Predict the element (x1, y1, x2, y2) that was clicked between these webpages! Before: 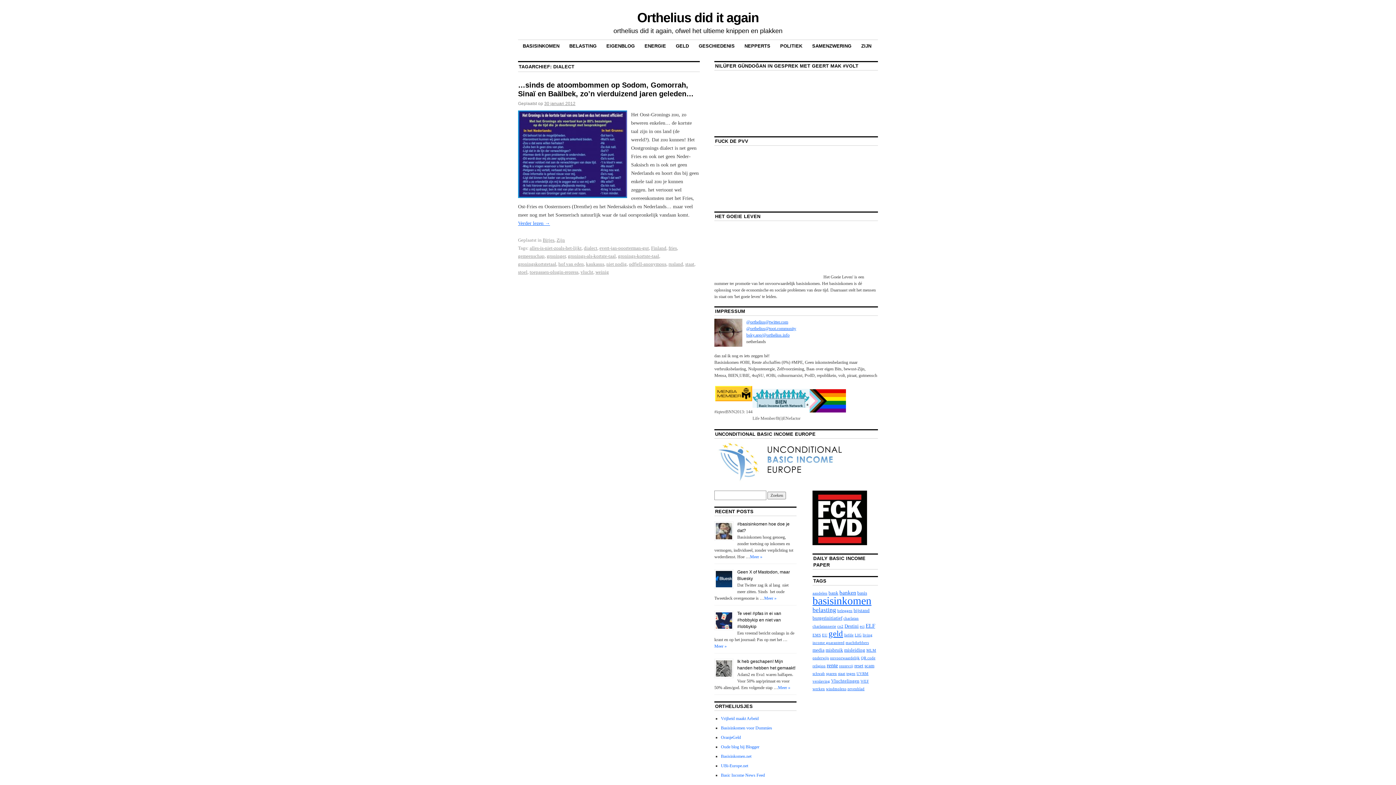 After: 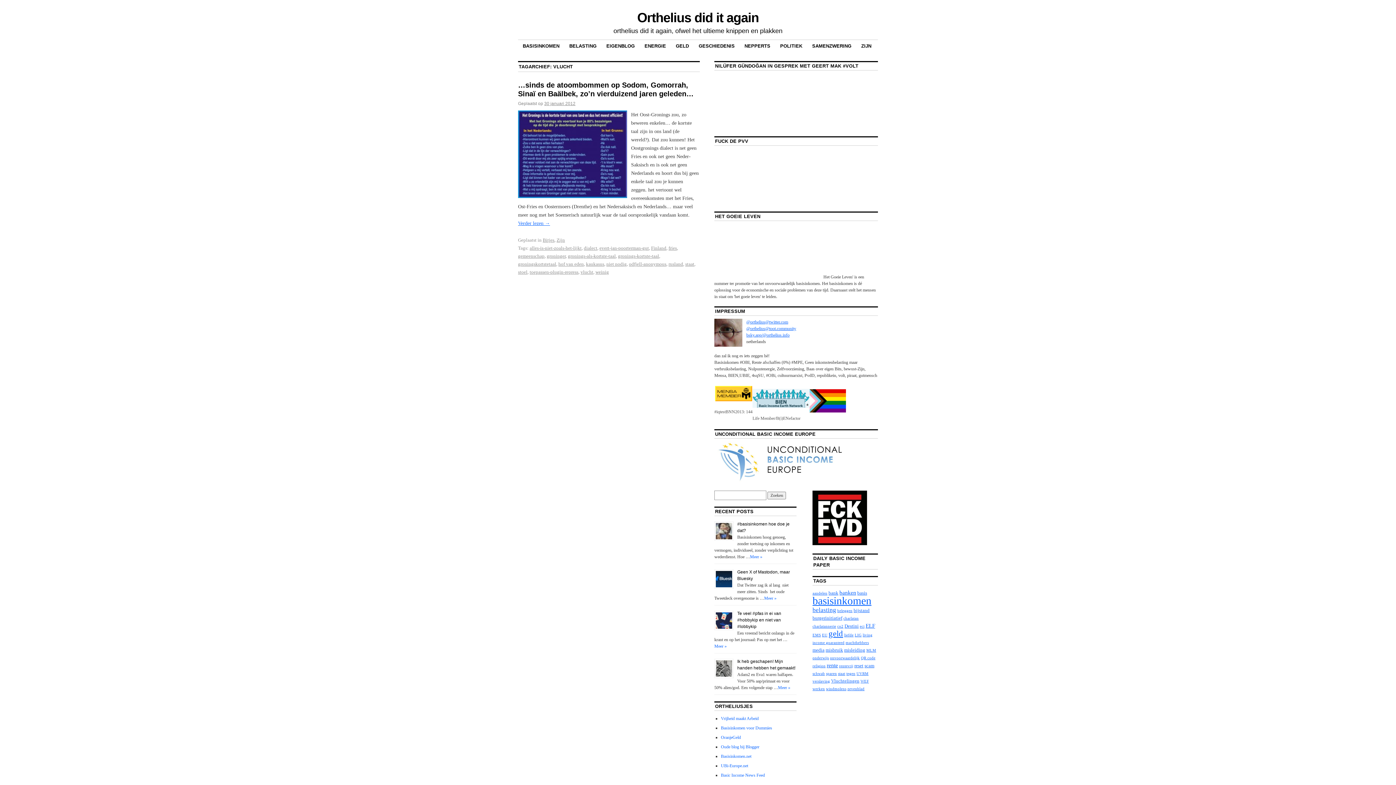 Action: bbox: (580, 269, 593, 274) label: vlucht